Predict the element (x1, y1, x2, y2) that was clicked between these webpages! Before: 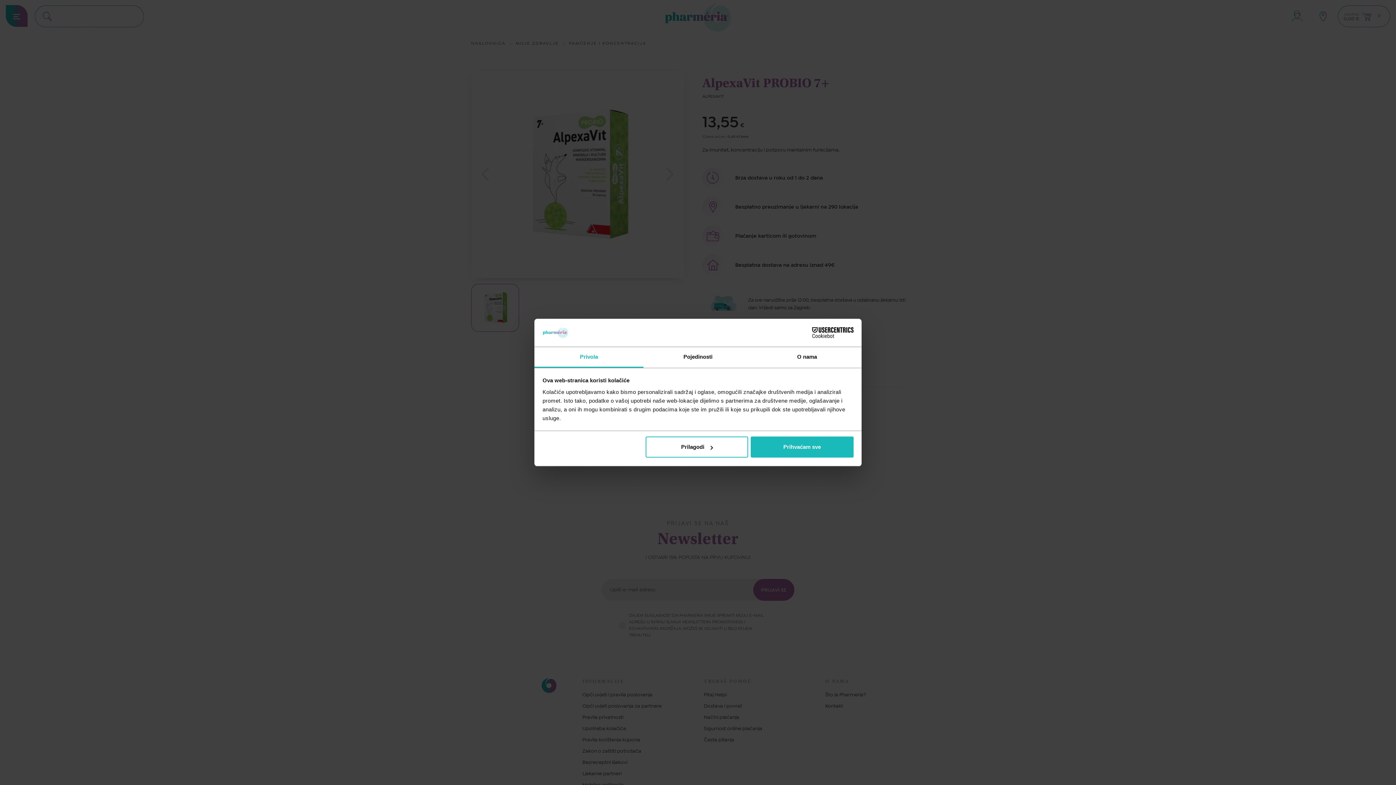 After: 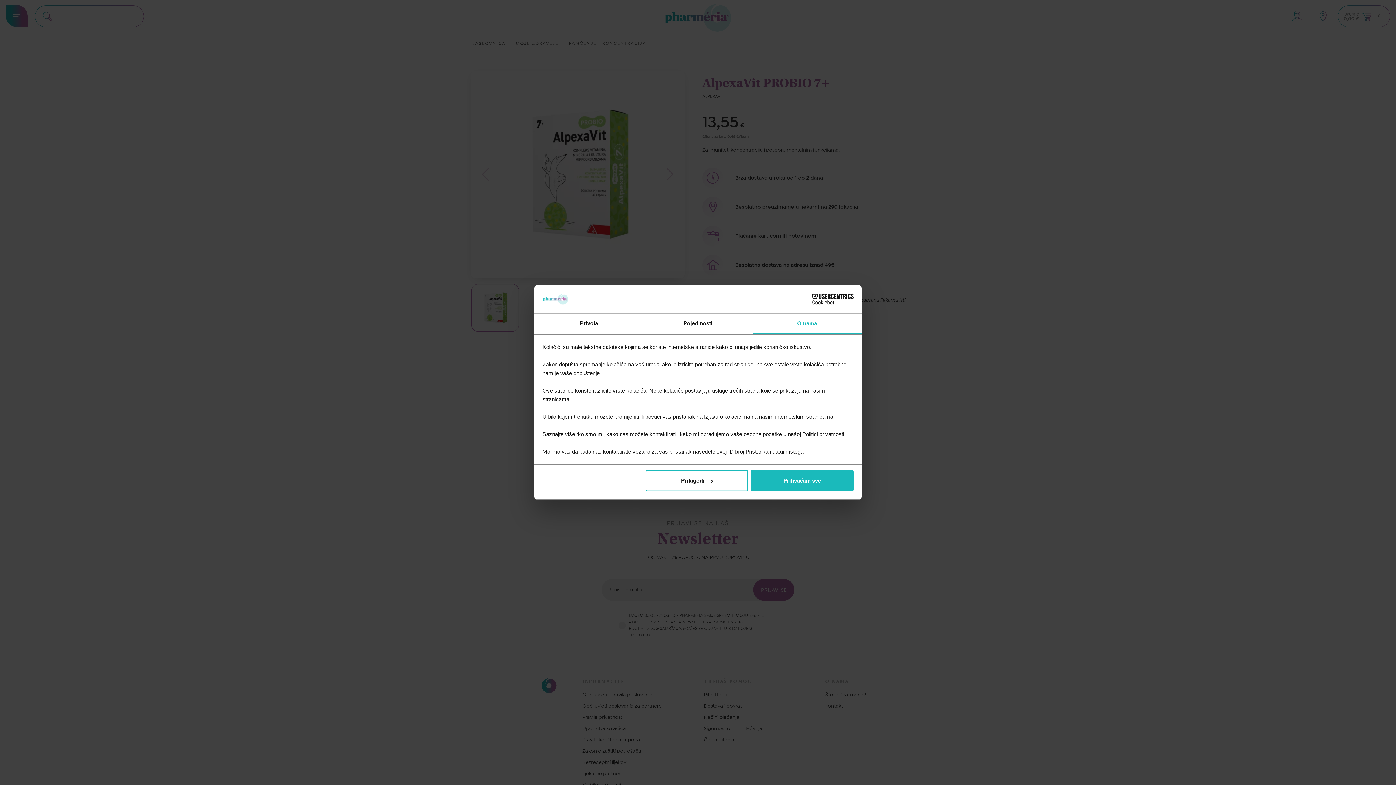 Action: label: O nama bbox: (752, 347, 861, 367)